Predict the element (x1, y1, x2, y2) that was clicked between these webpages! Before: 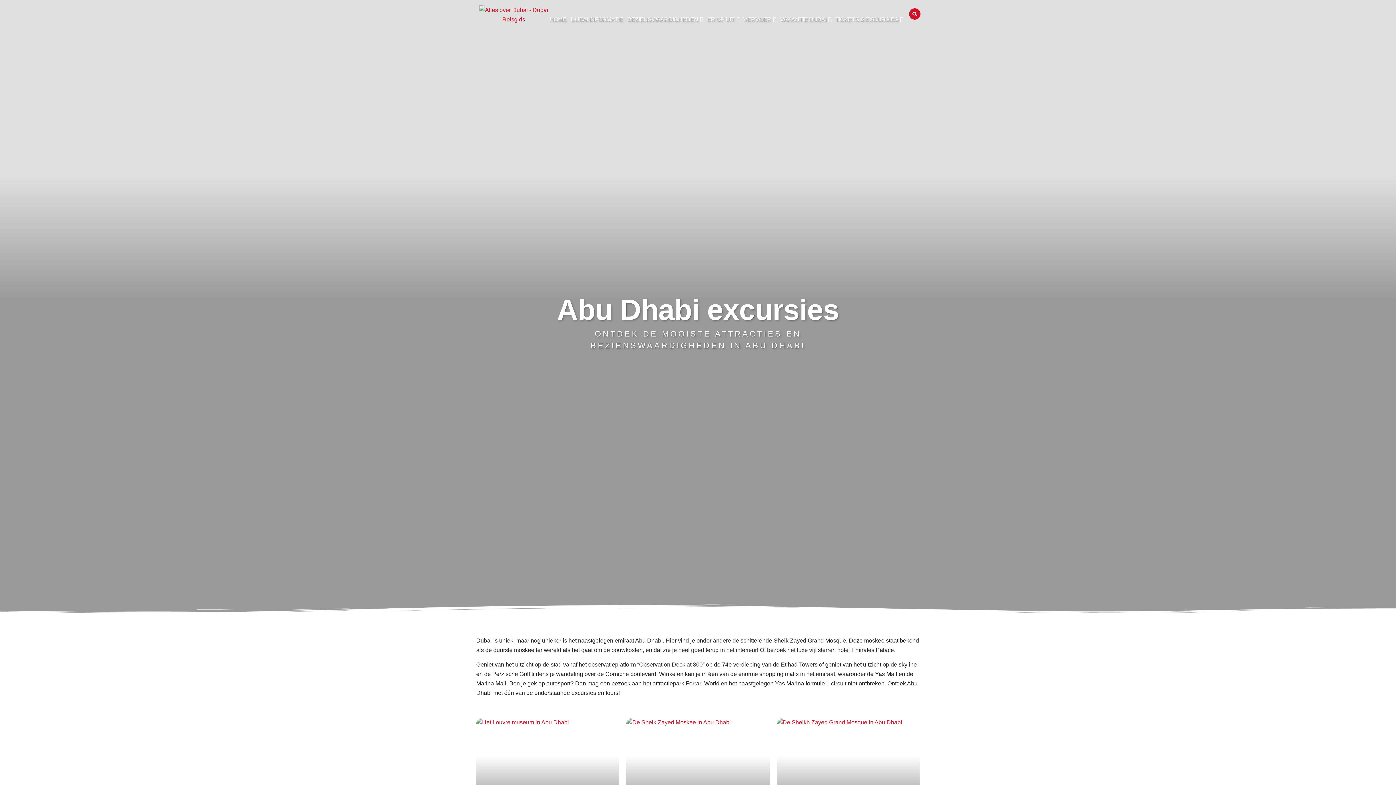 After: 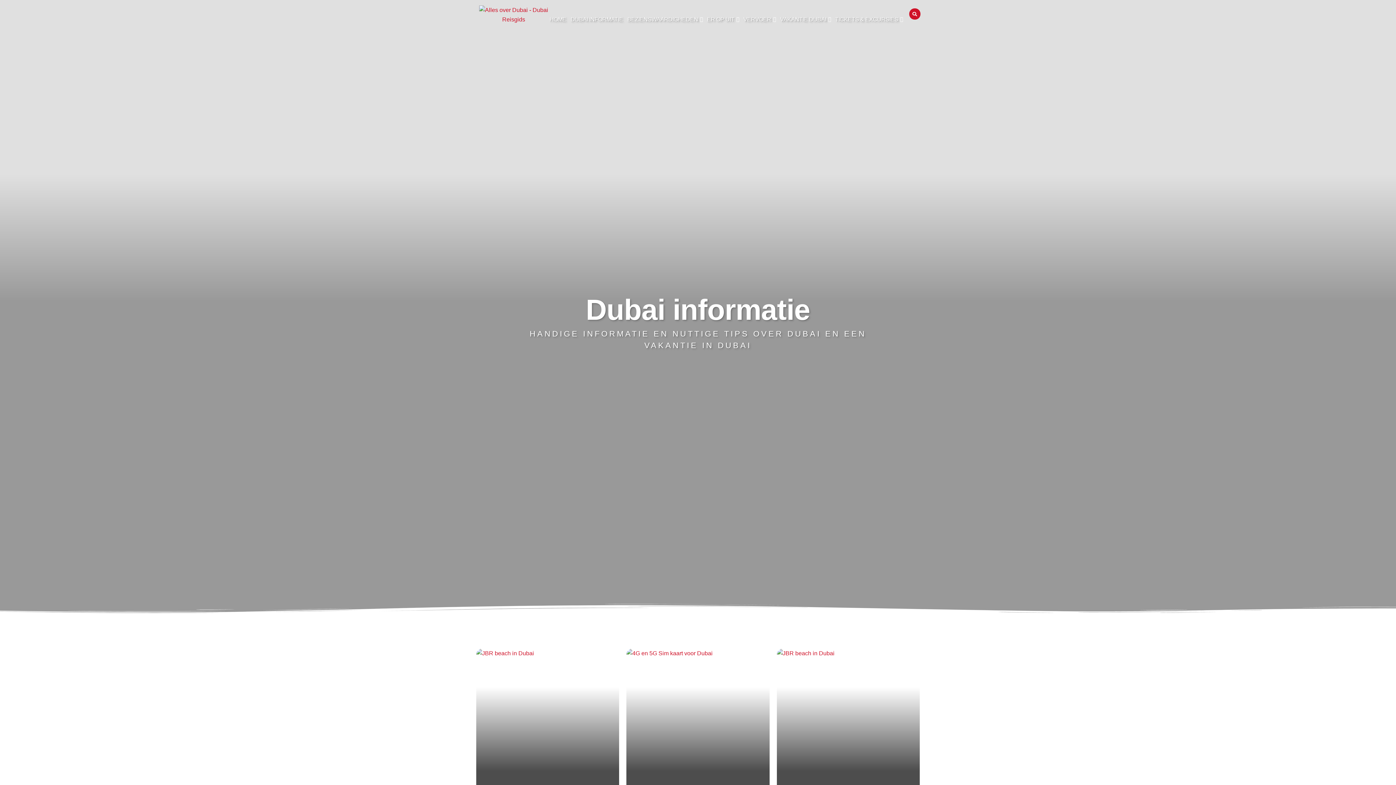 Action: label: DUBAI INFORMATIE bbox: (568, 14, 625, 24)